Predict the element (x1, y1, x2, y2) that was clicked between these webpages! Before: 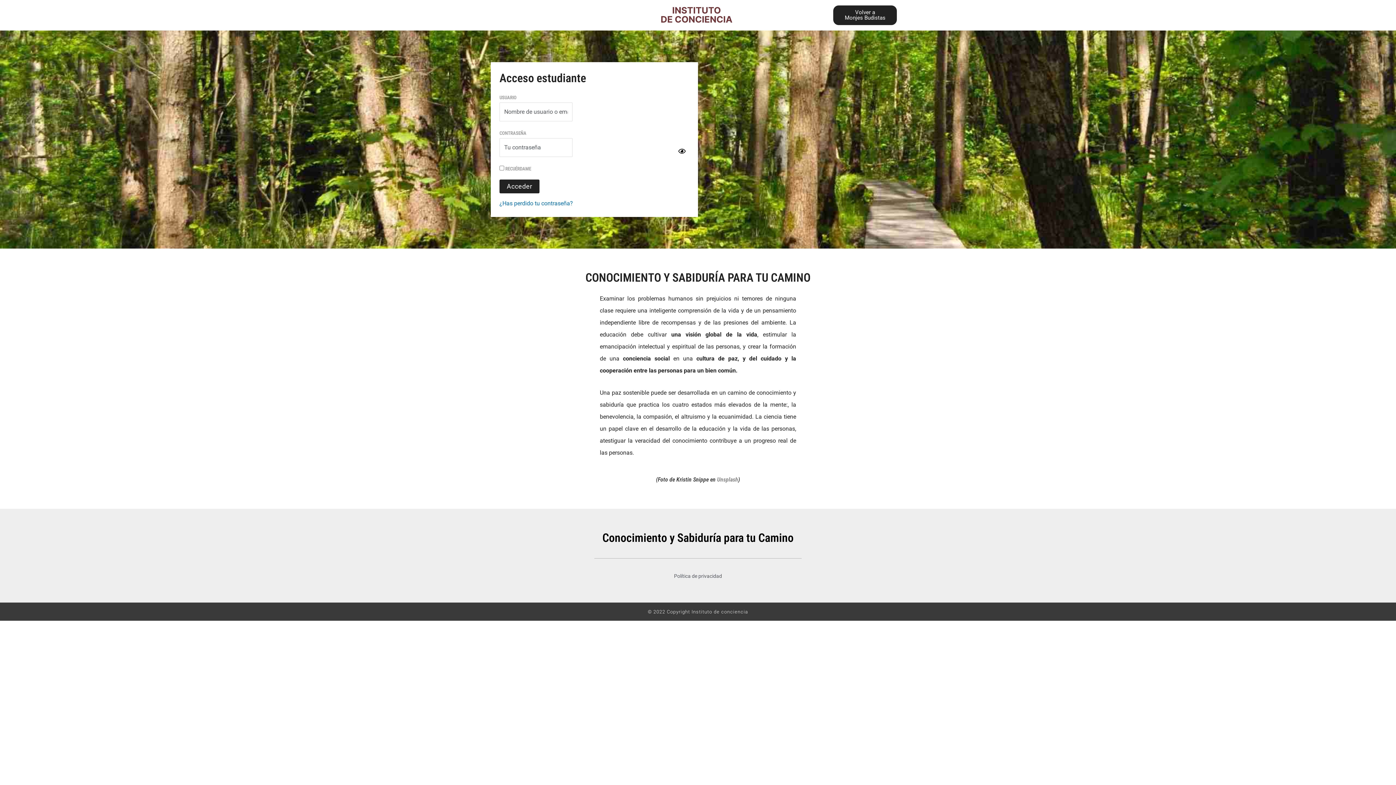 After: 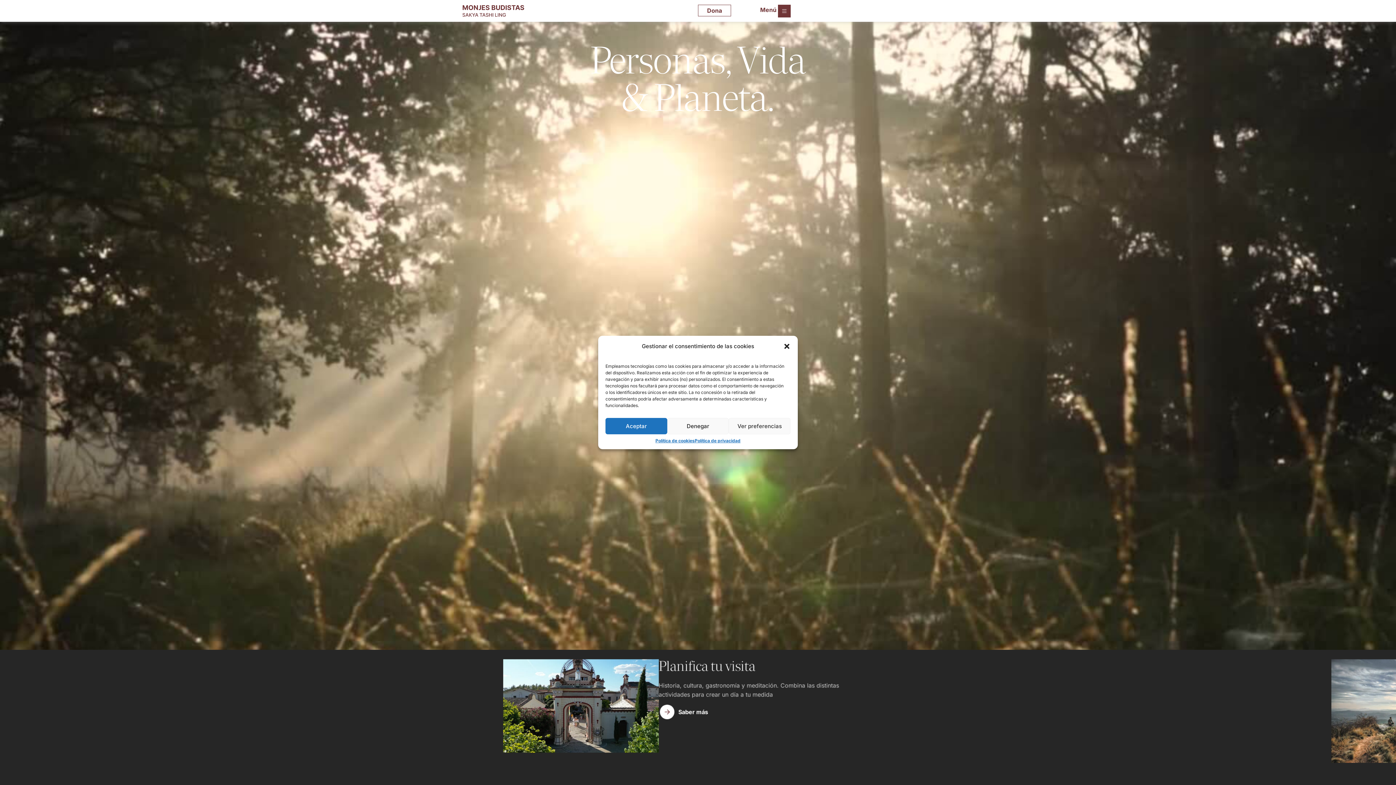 Action: bbox: (833, 5, 897, 25) label: Volver a
Monjes Budistas